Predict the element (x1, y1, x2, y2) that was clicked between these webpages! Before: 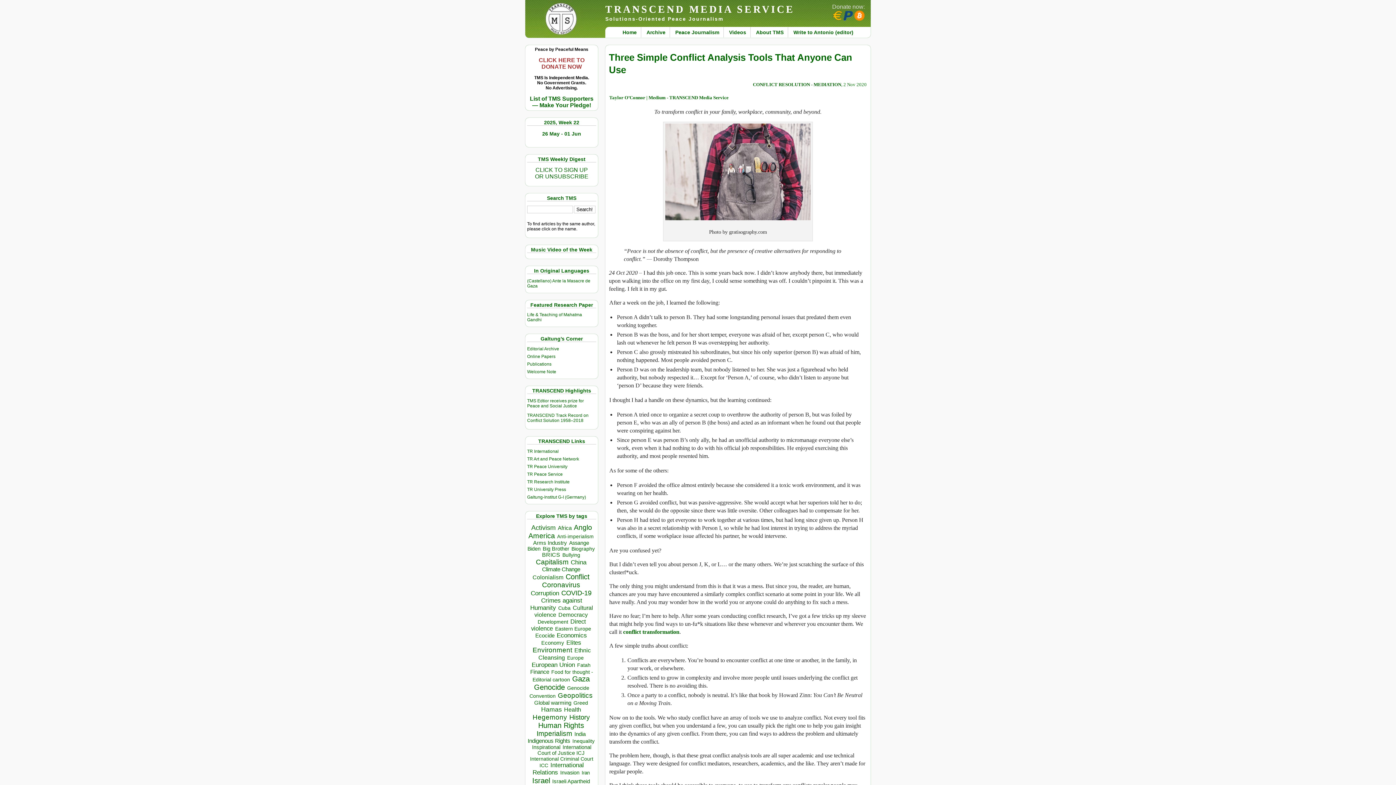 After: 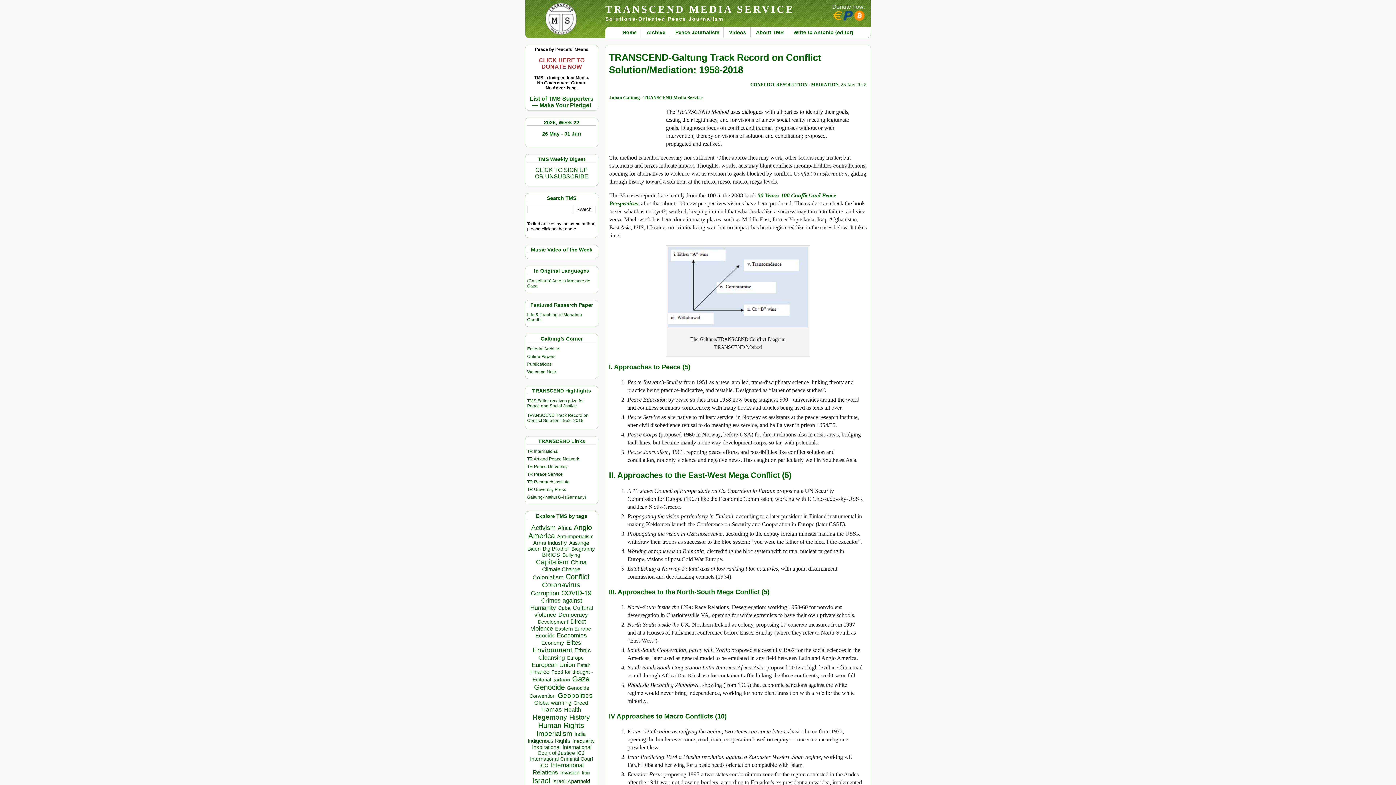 Action: bbox: (527, 413, 588, 423) label: TRANSCEND Track Record on Conflict Solution 1958–2018